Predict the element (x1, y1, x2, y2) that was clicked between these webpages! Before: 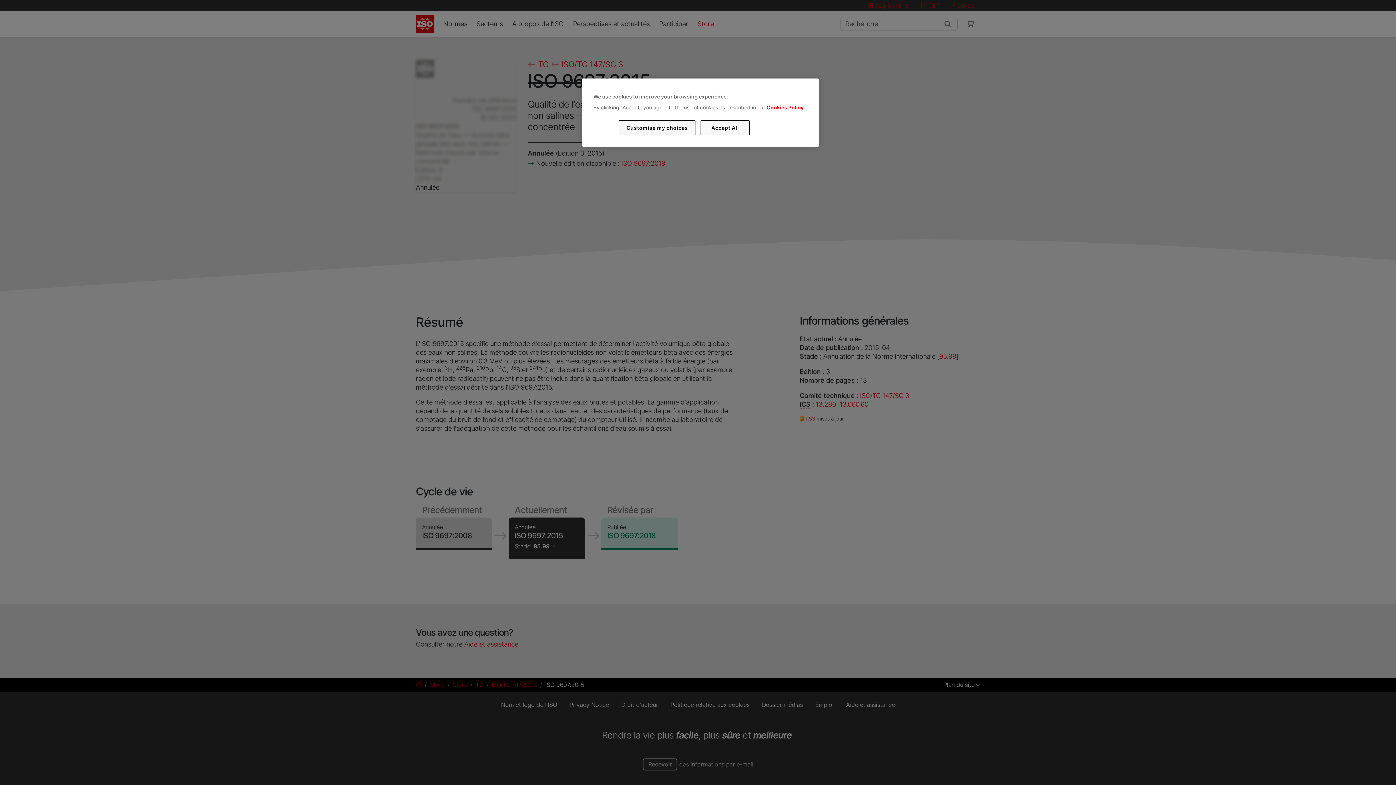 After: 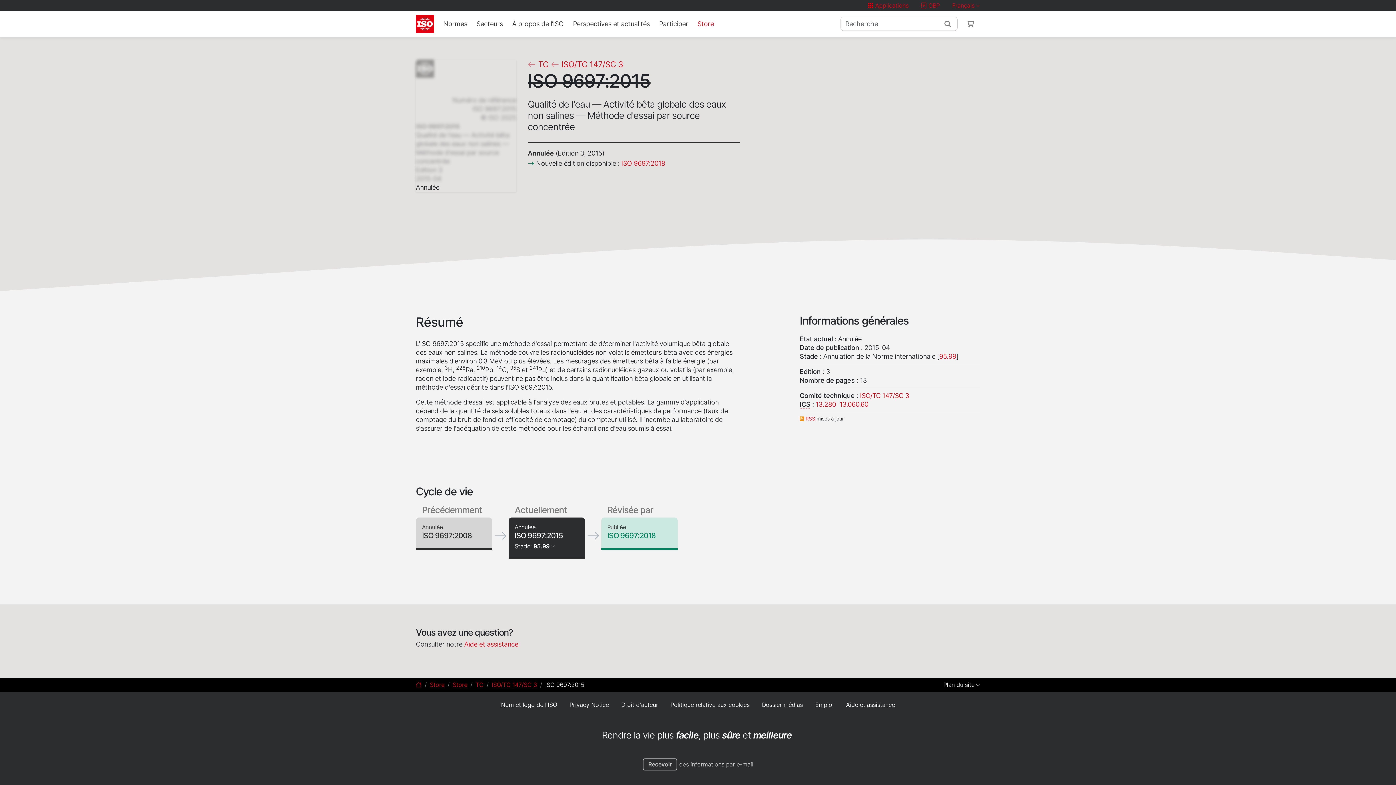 Action: bbox: (700, 120, 749, 135) label: Accept All